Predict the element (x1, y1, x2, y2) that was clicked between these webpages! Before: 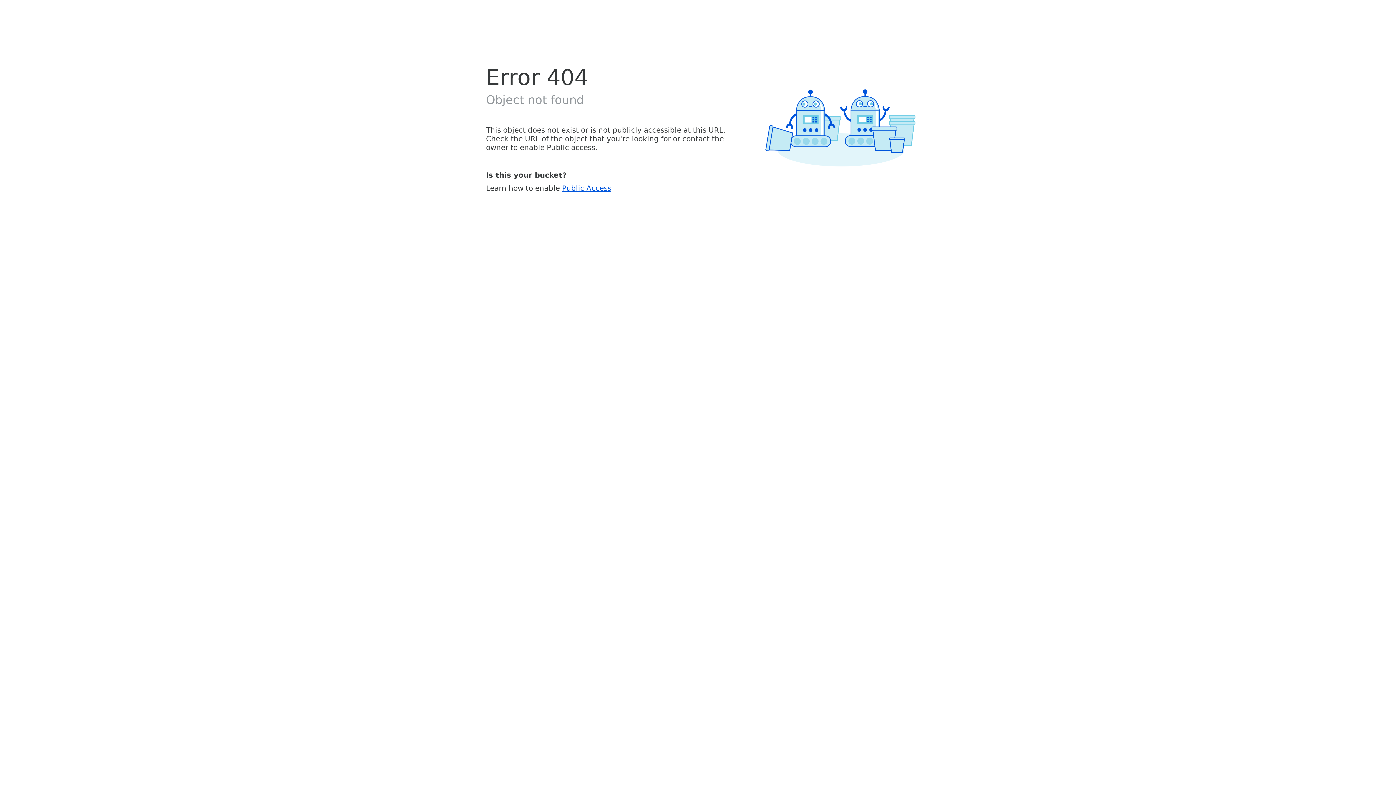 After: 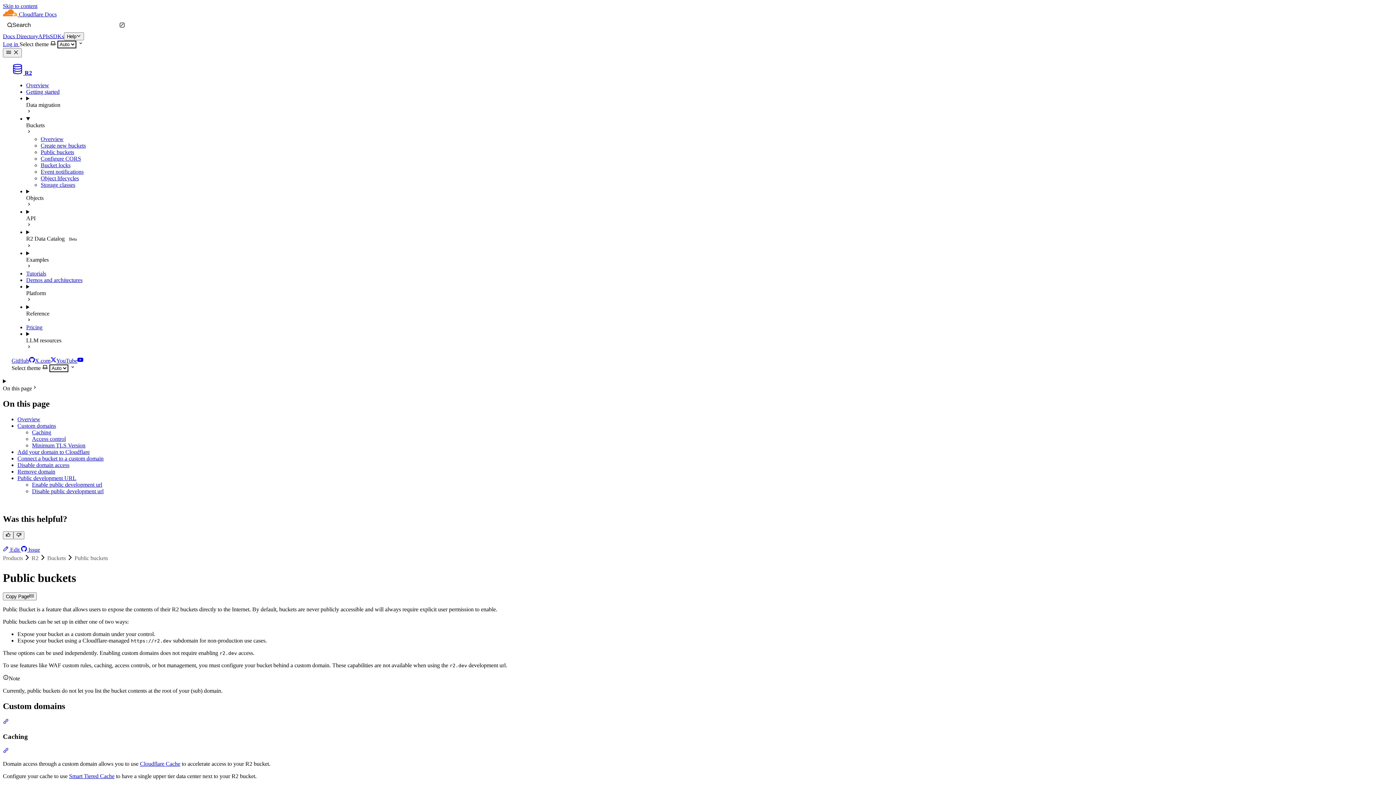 Action: label: Public Access bbox: (562, 183, 611, 192)